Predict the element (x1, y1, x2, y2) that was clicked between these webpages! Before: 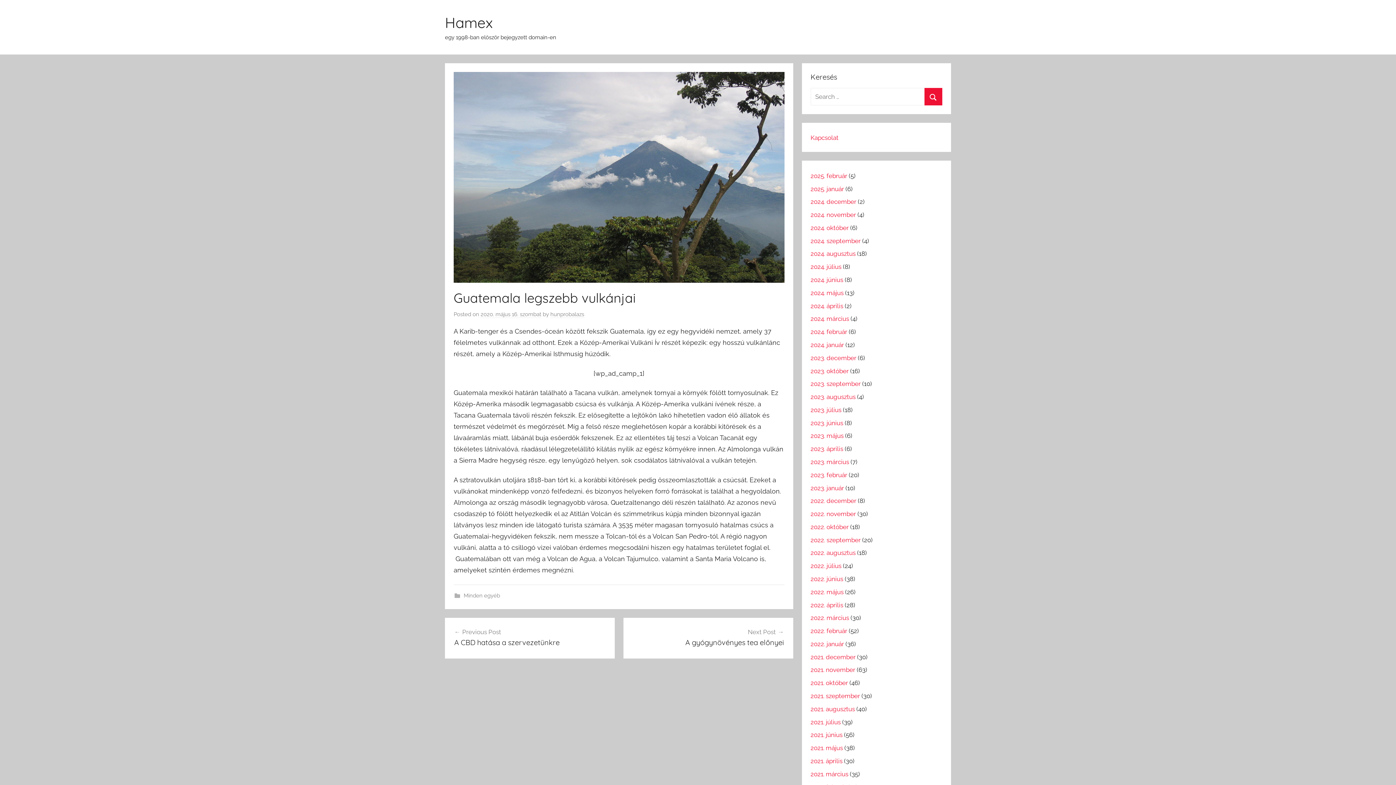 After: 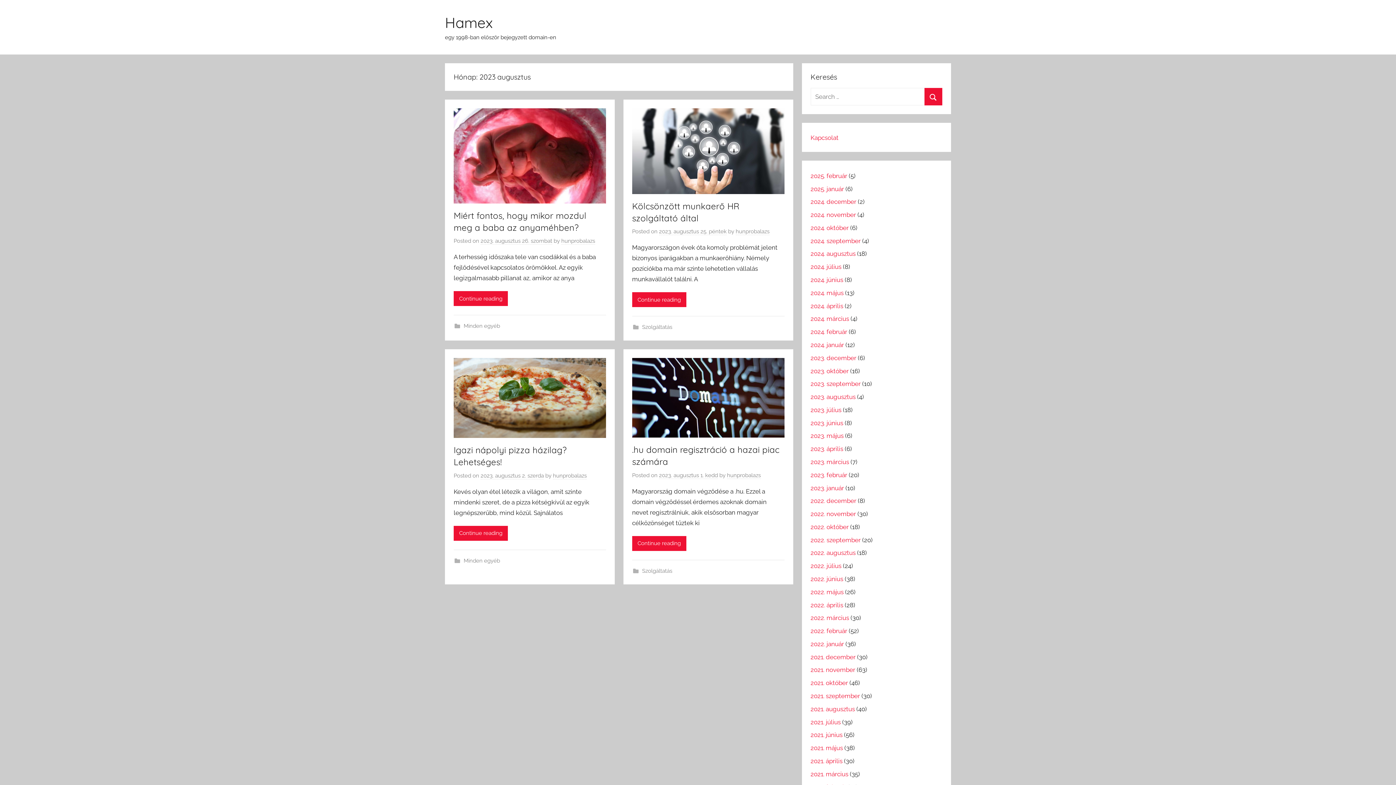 Action: label: 2023. augusztus bbox: (810, 393, 855, 400)